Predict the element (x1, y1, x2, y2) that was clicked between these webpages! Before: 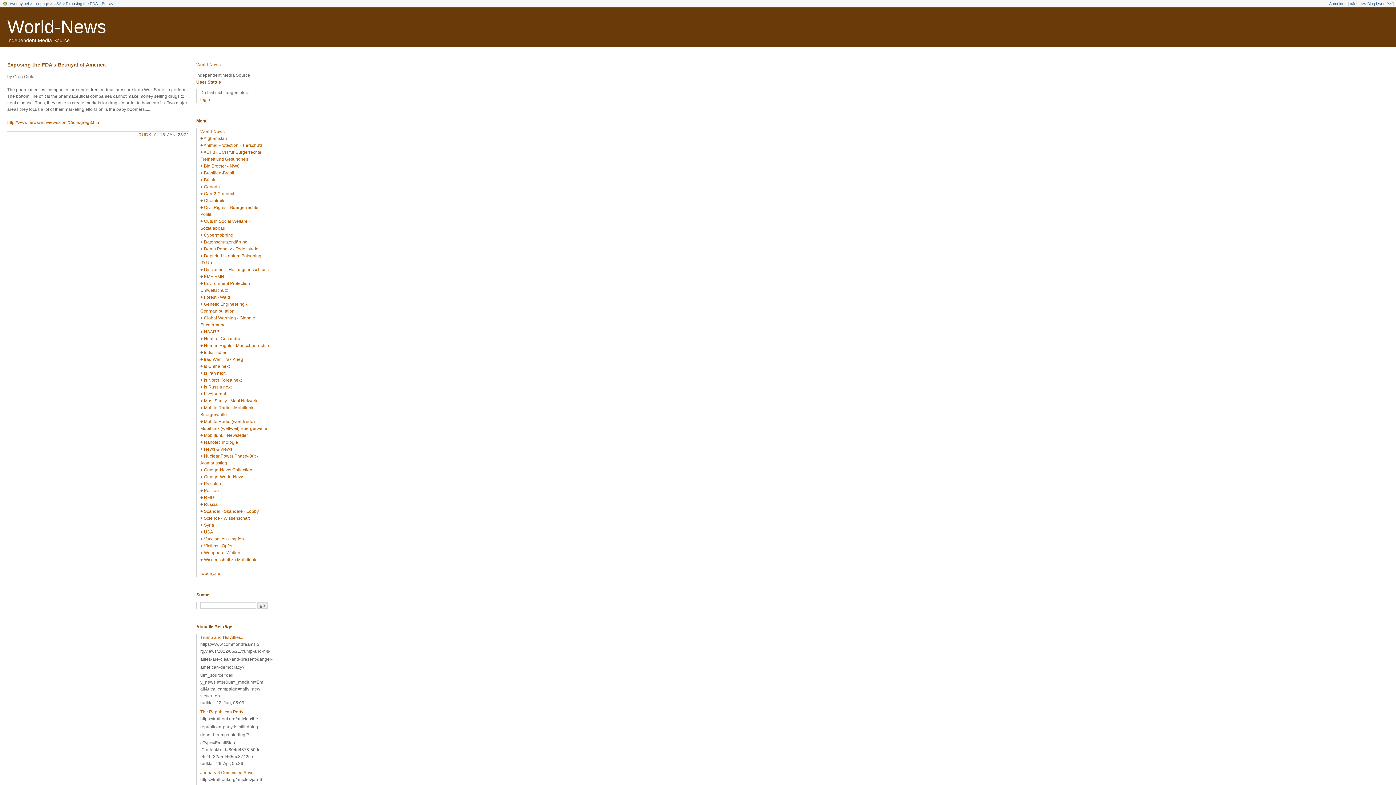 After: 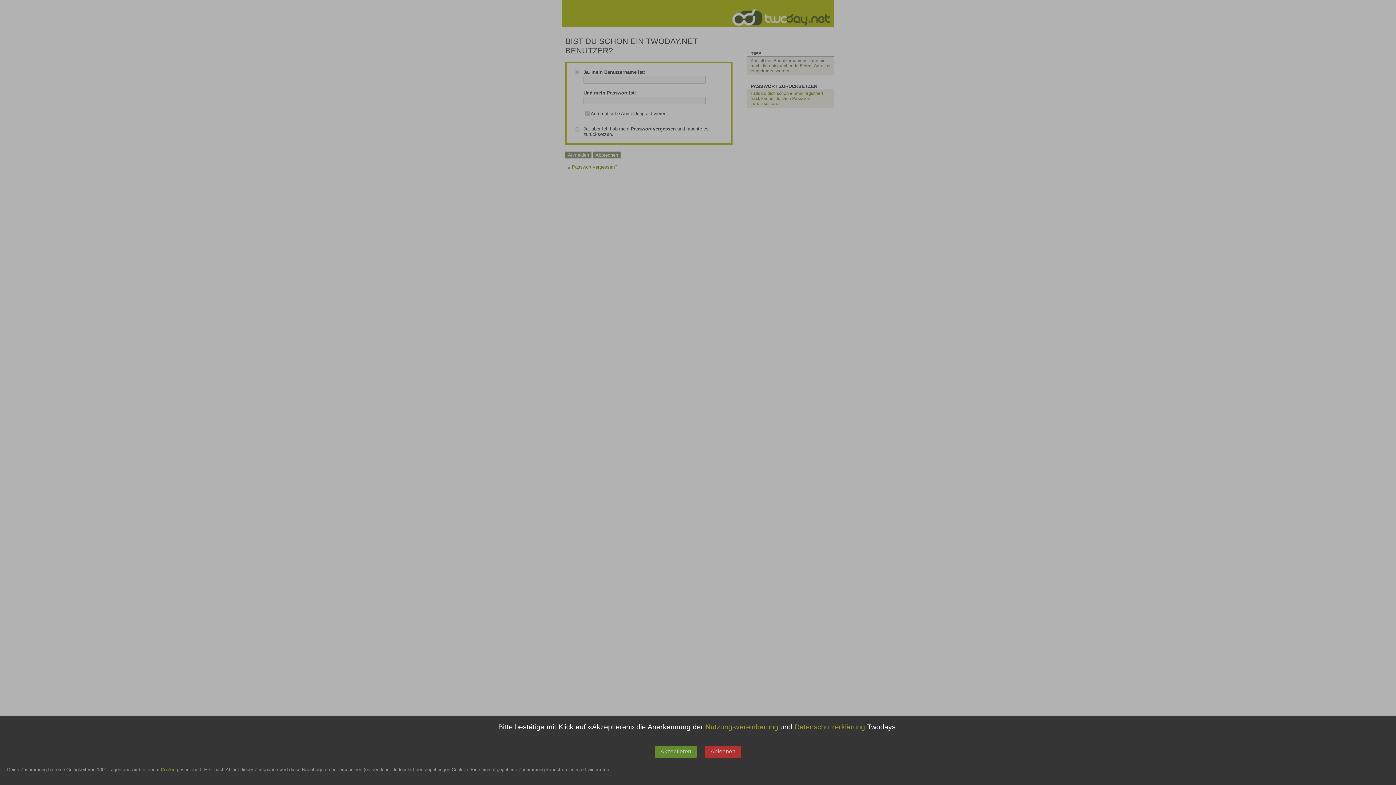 Action: label: login bbox: (200, 97, 210, 102)